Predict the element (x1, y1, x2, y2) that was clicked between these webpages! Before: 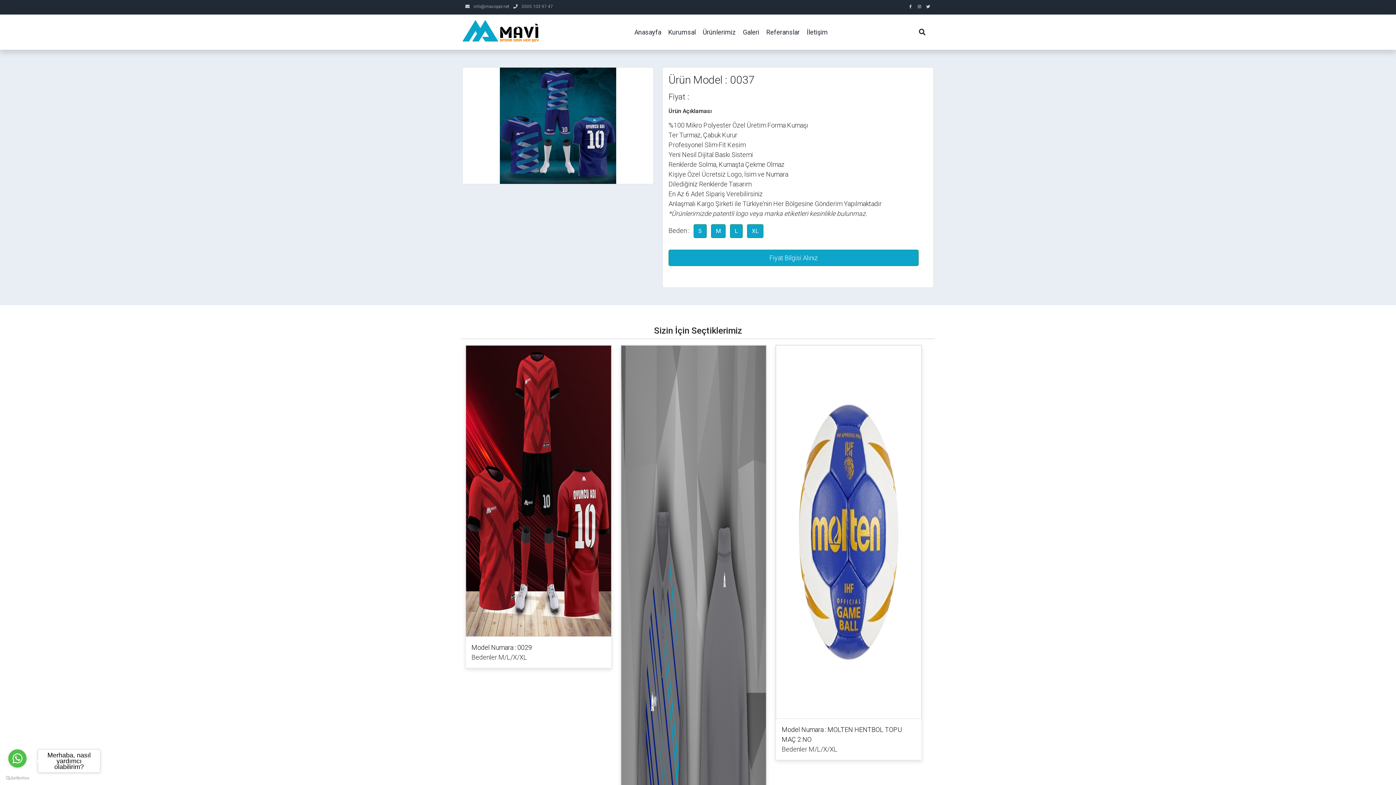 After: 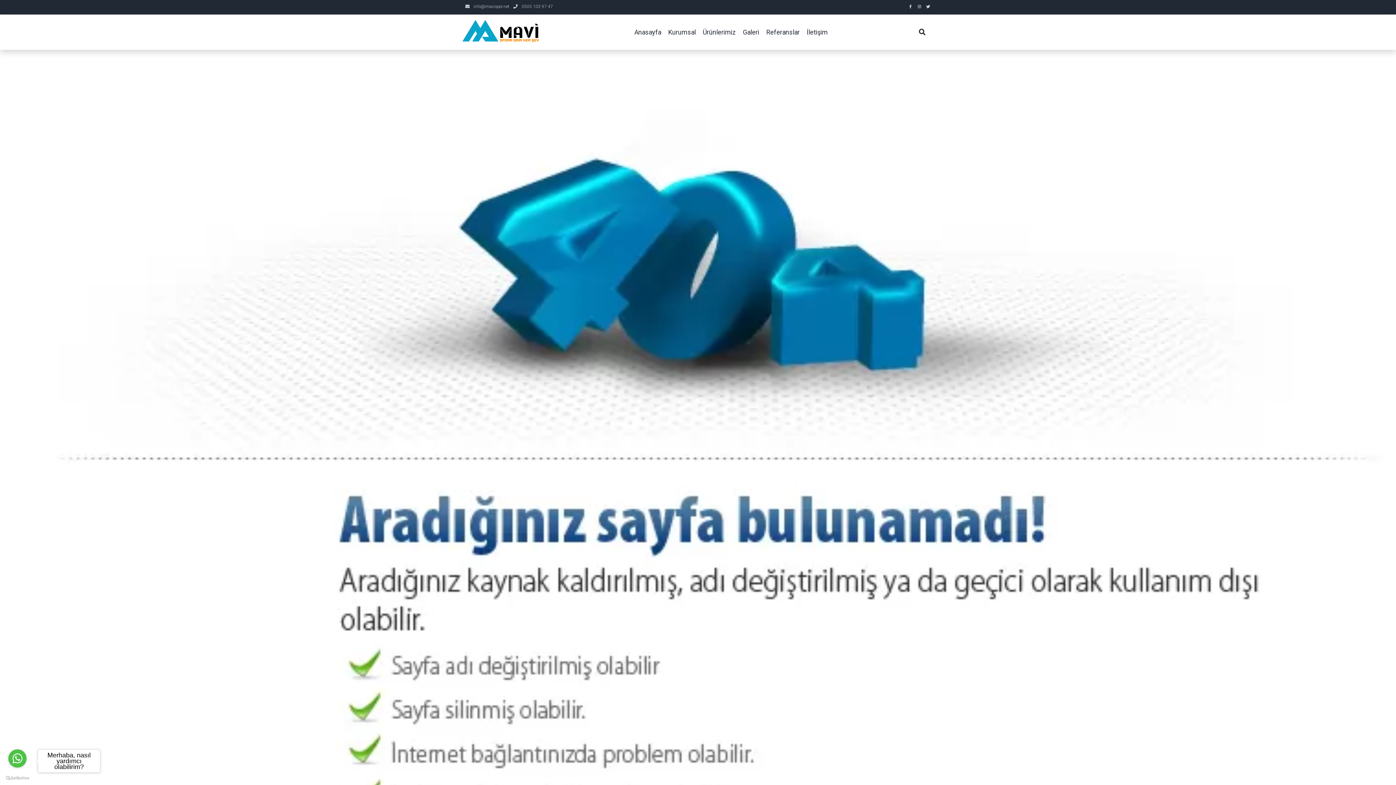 Action: bbox: (471, 644, 532, 651) label: Model Numara : 0029